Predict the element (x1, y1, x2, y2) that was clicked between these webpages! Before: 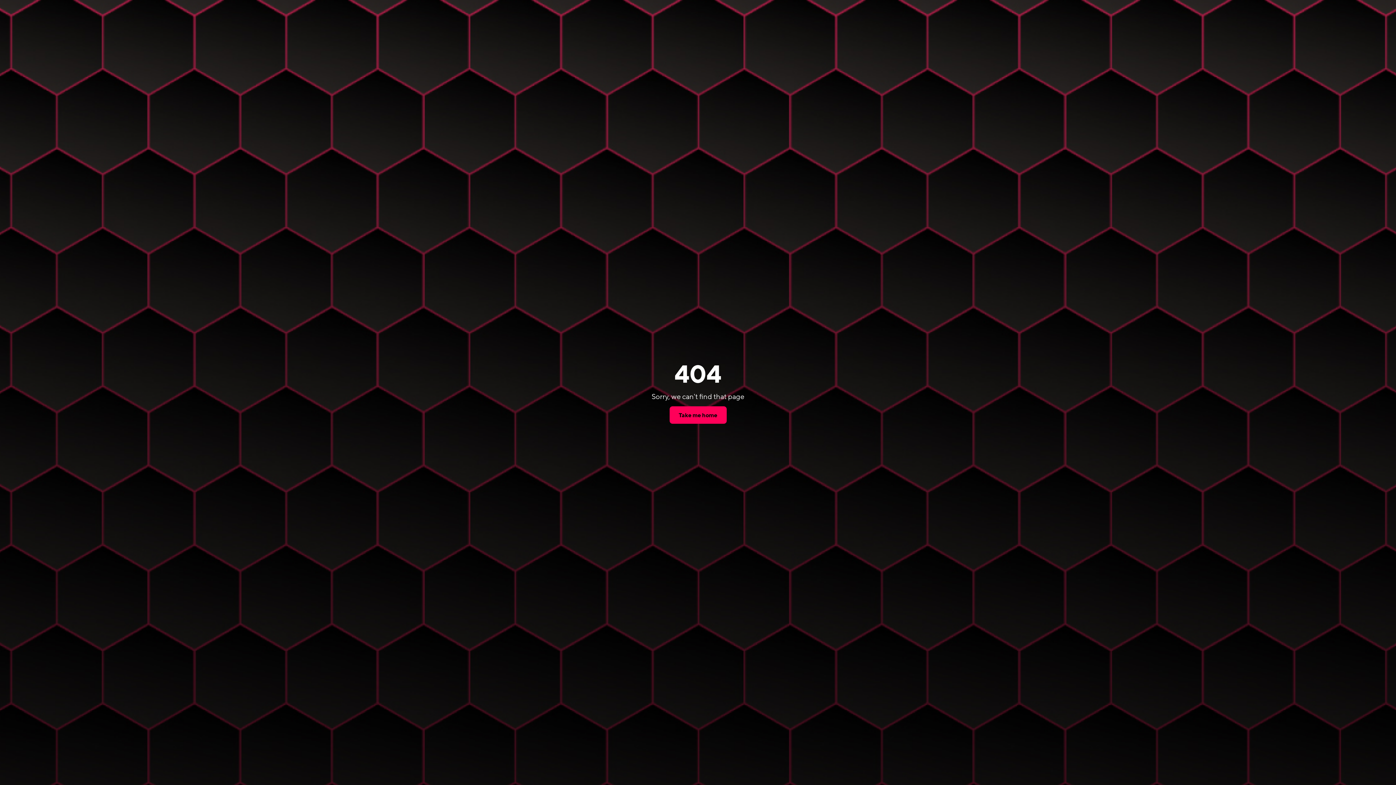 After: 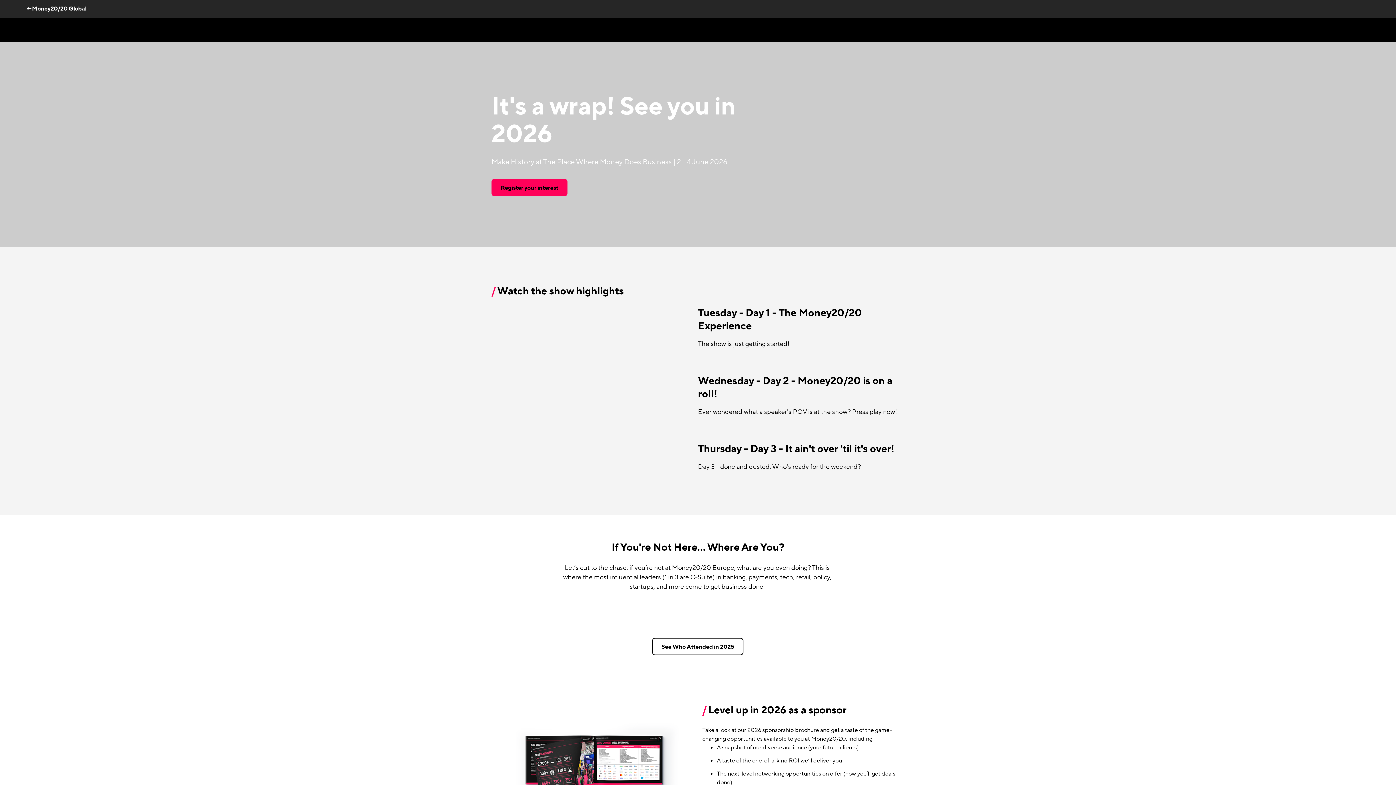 Action: bbox: (670, 407, 726, 423) label: Take me home